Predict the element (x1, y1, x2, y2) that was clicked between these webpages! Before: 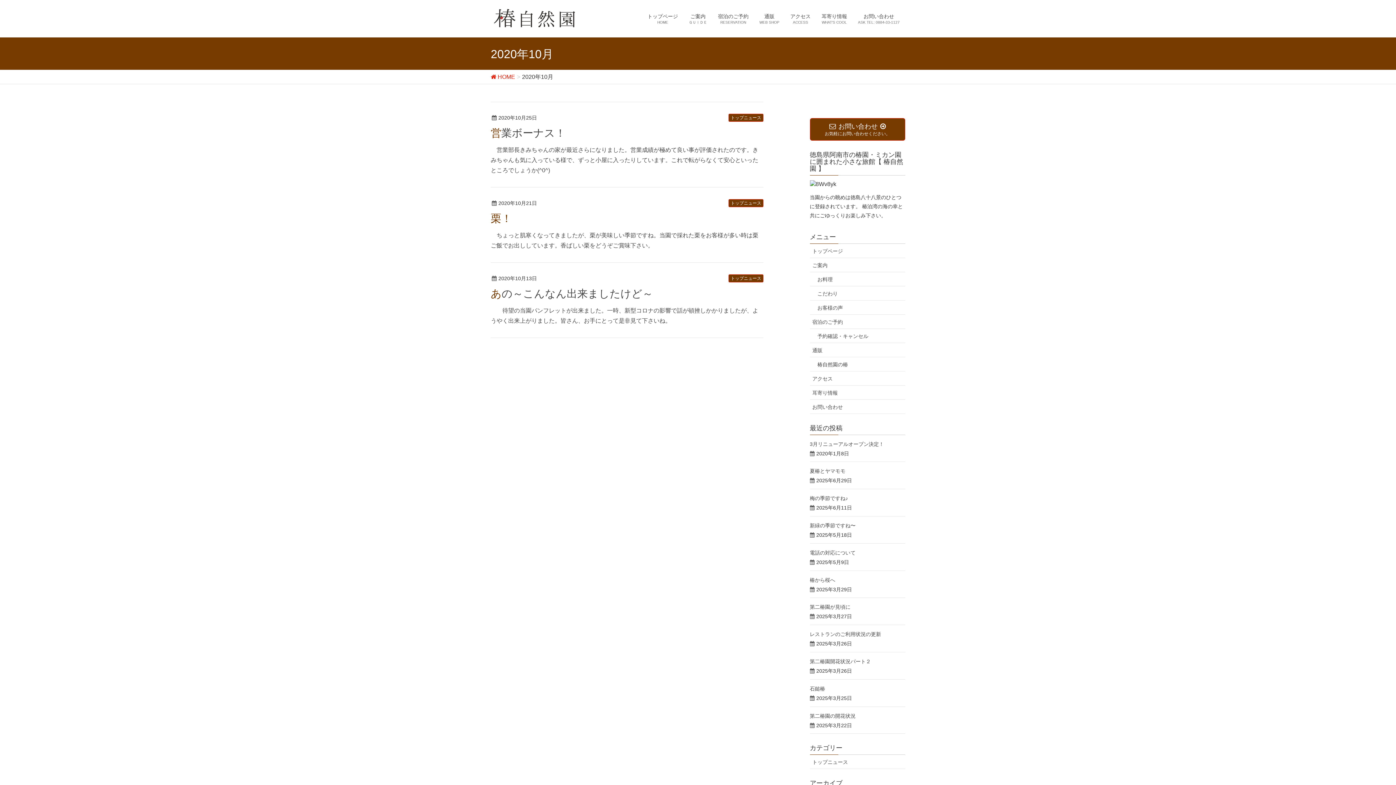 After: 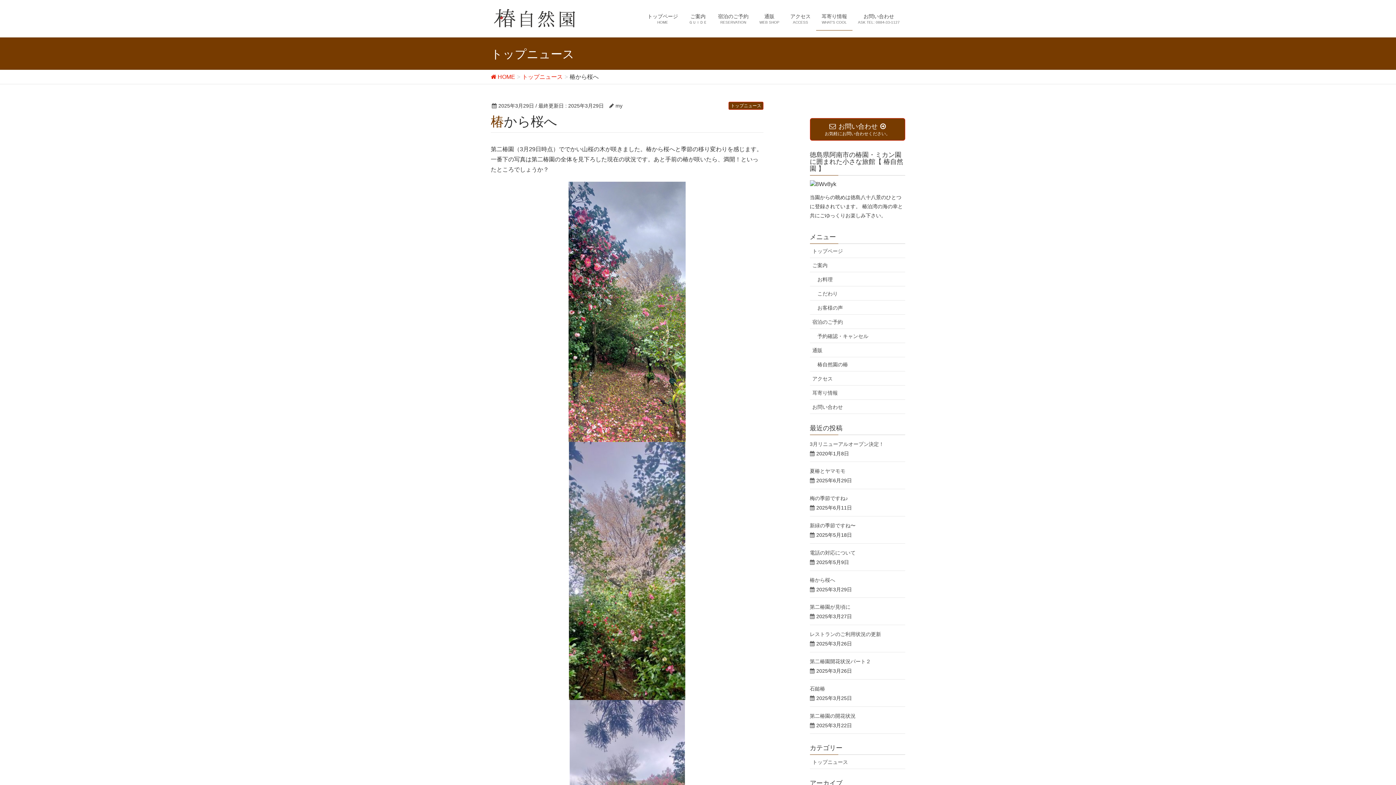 Action: label: 椿から桜へ bbox: (810, 577, 835, 583)